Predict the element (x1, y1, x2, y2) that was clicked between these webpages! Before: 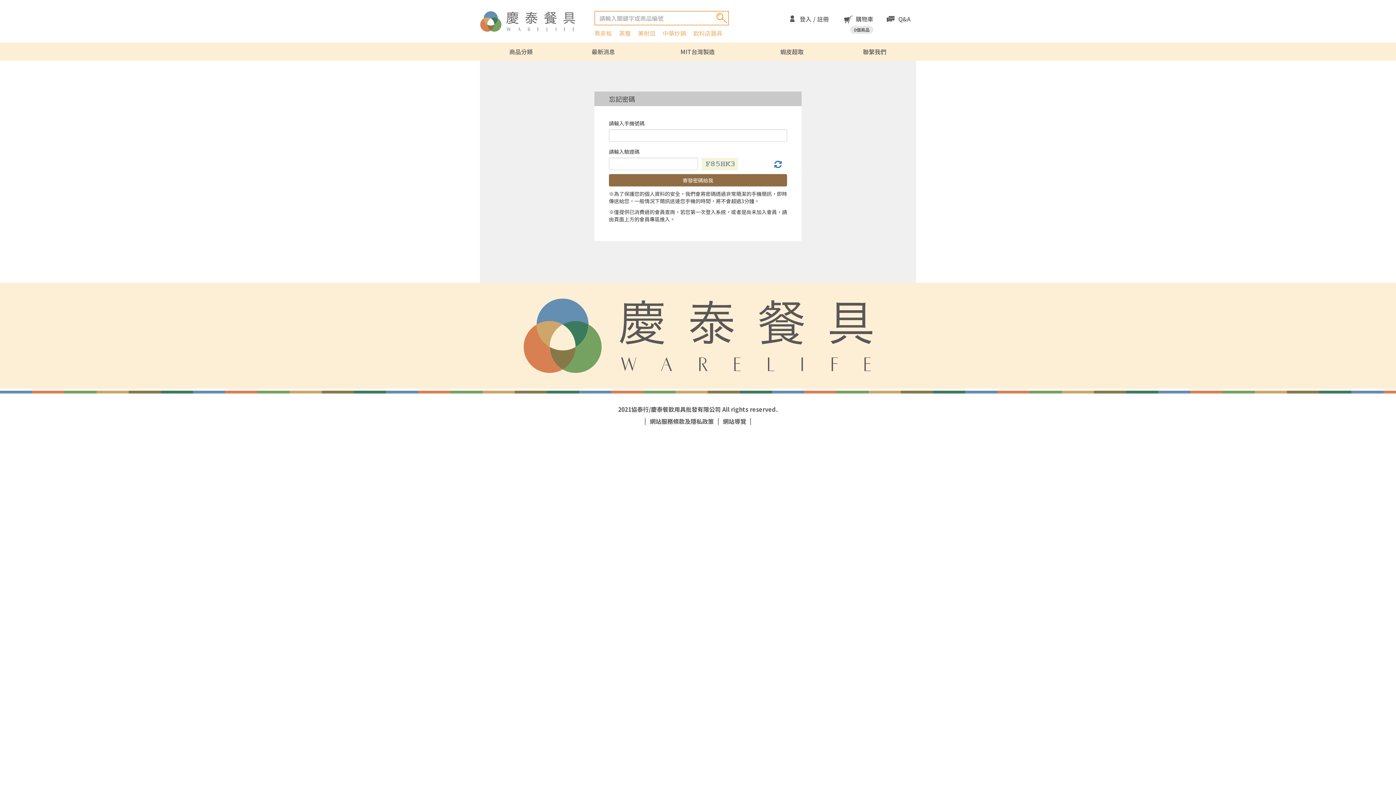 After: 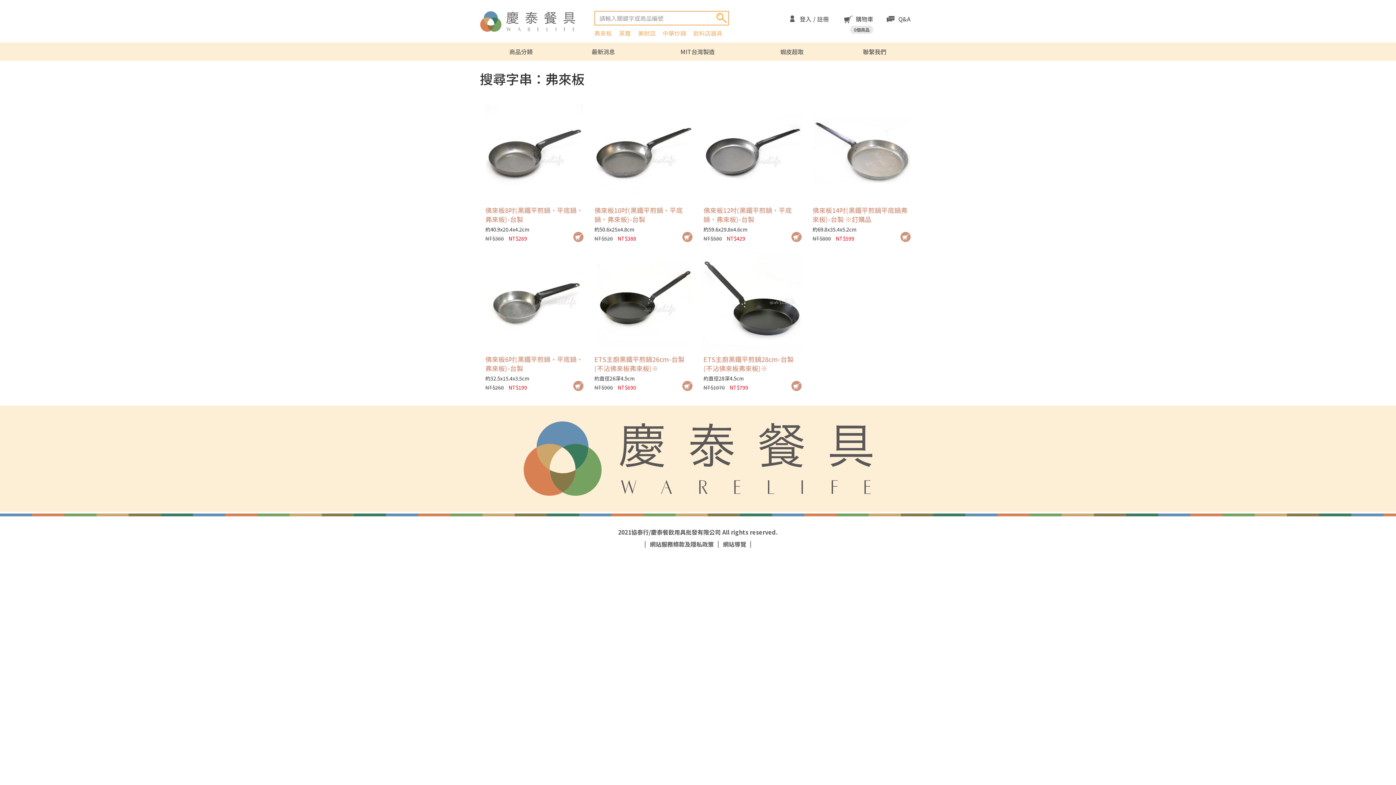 Action: bbox: (594, 28, 612, 37) label: 弗來板